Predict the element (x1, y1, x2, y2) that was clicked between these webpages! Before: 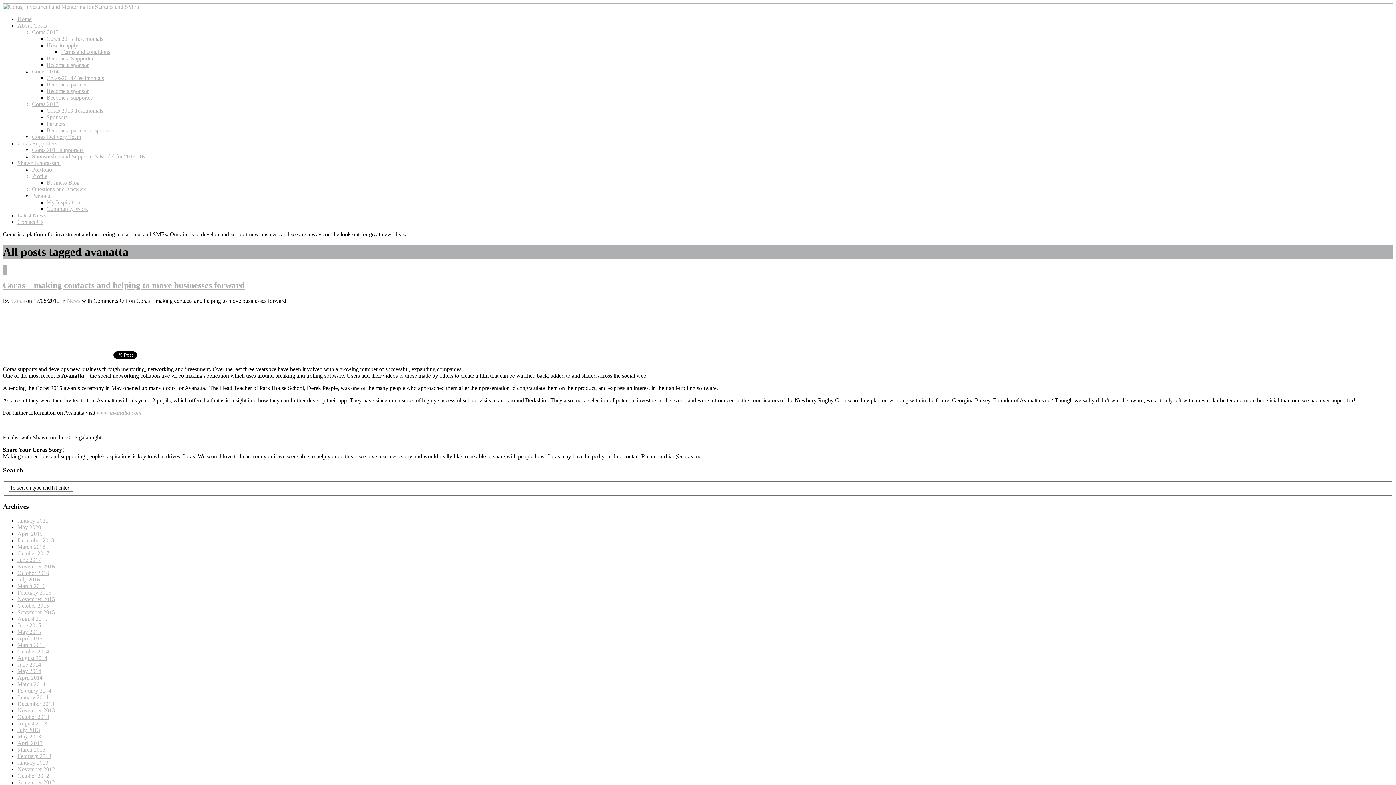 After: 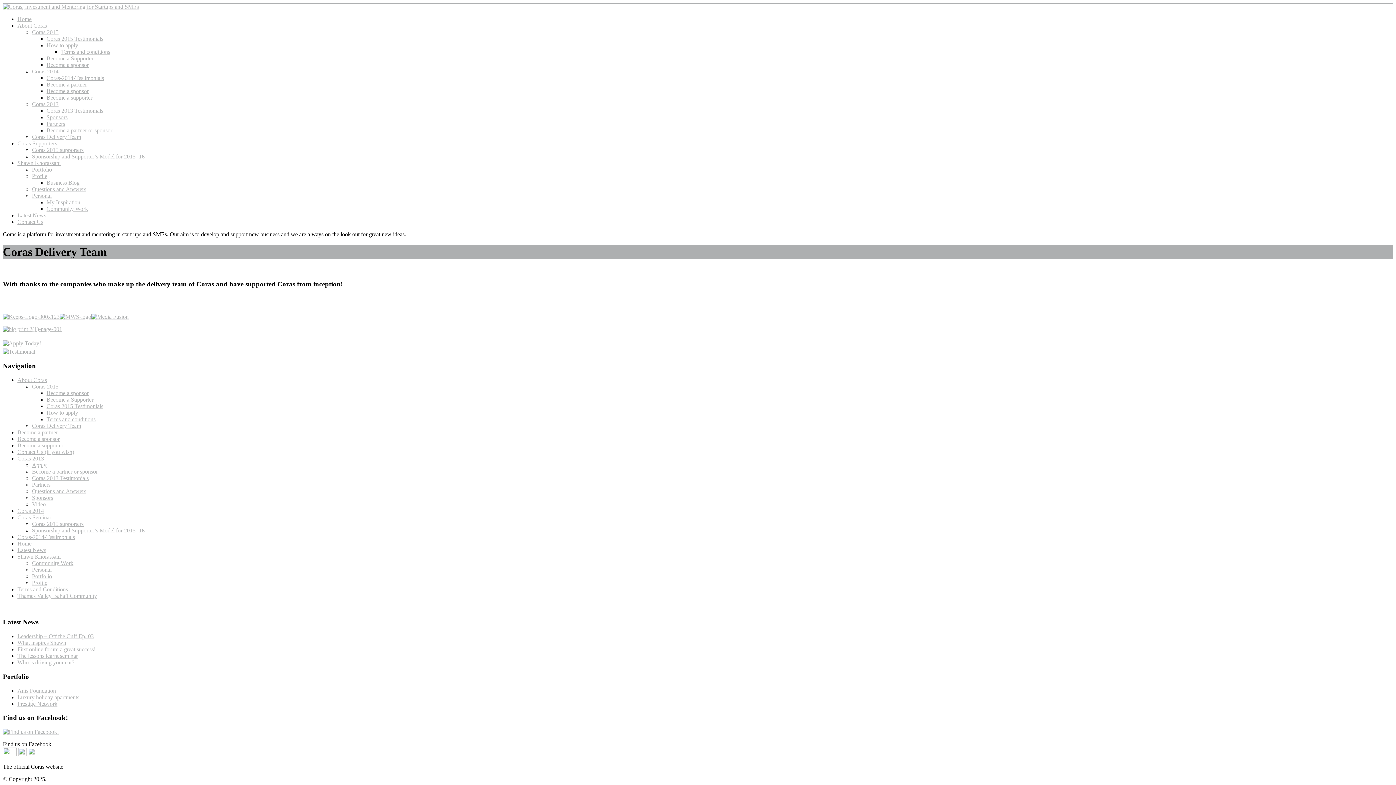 Action: label: Coras Delivery Team bbox: (32, 133, 81, 140)